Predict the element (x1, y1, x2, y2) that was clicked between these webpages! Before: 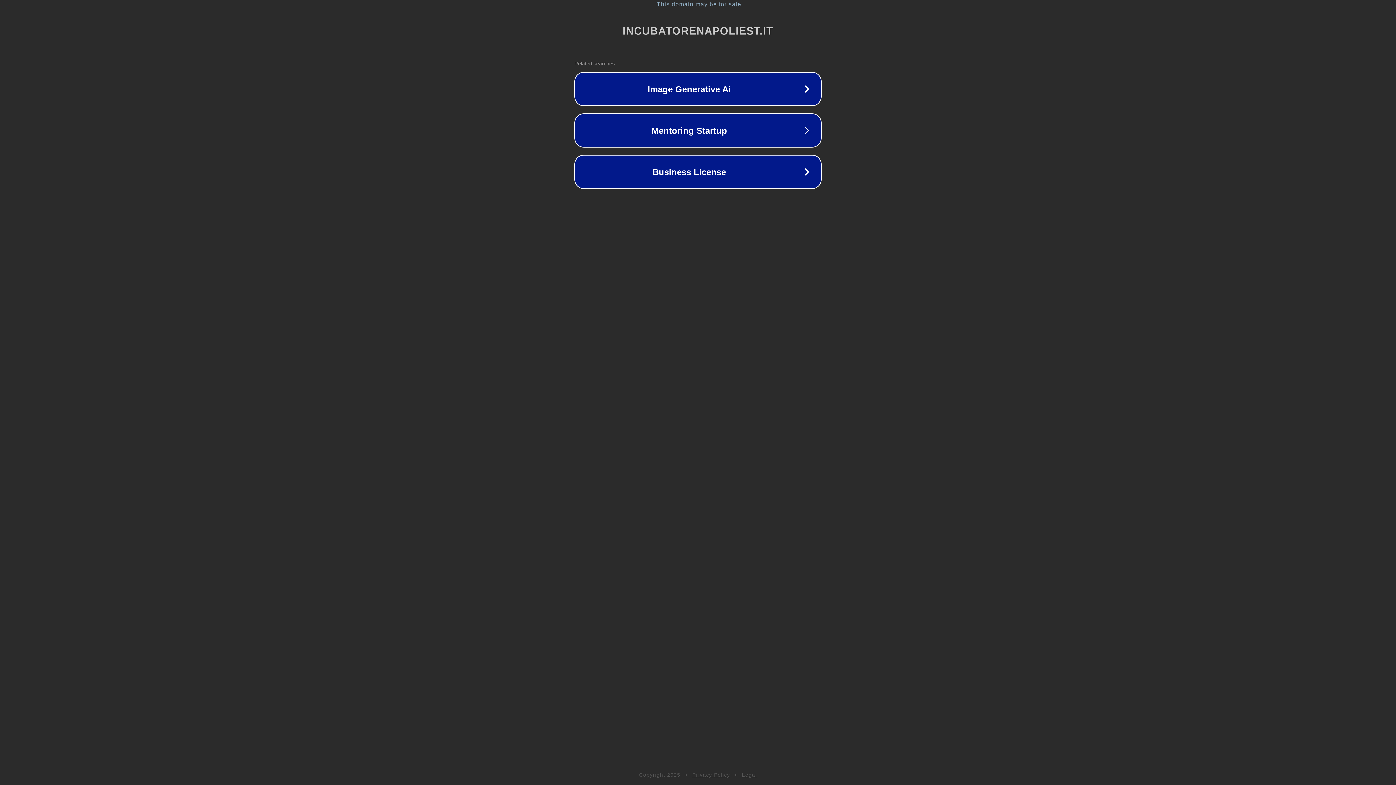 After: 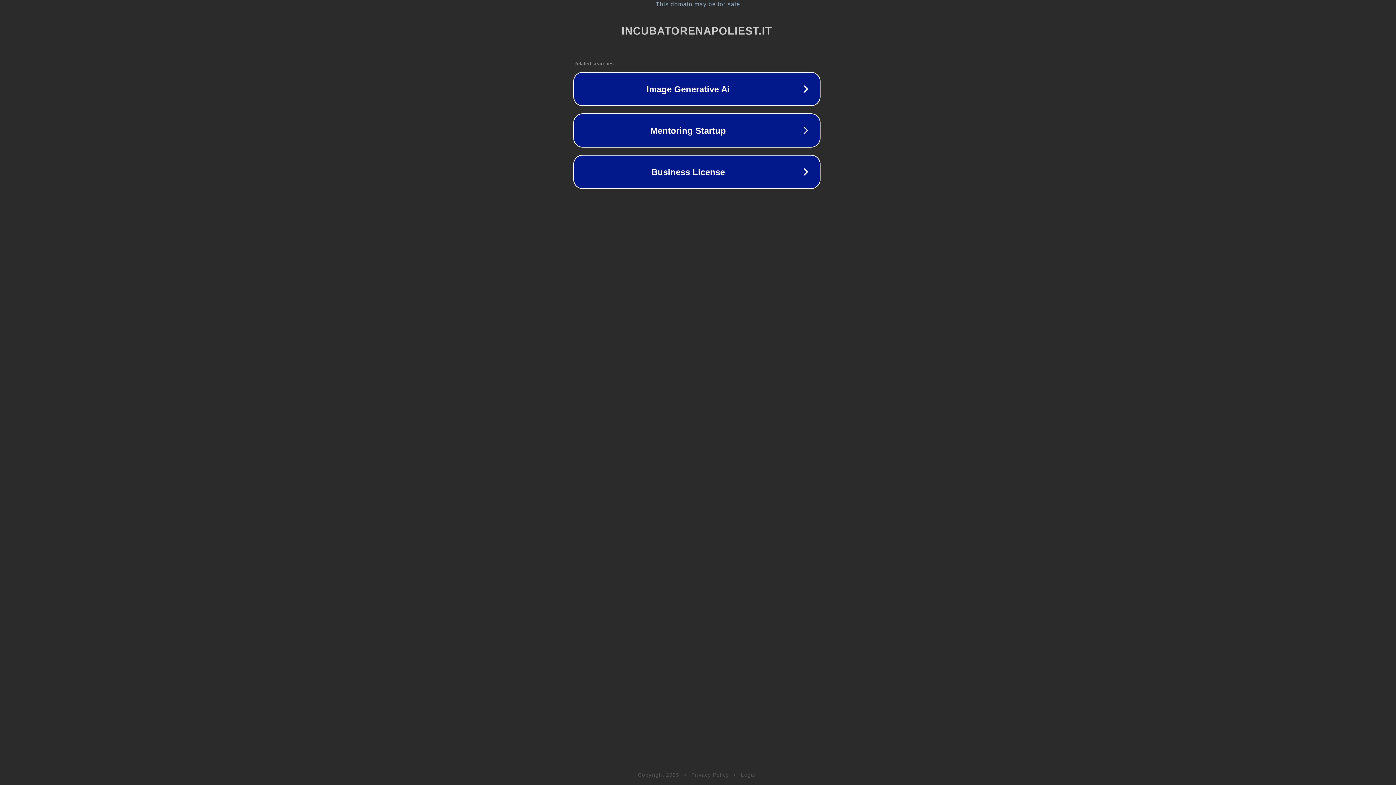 Action: label: This domain may be for sale bbox: (1, 1, 1397, 7)